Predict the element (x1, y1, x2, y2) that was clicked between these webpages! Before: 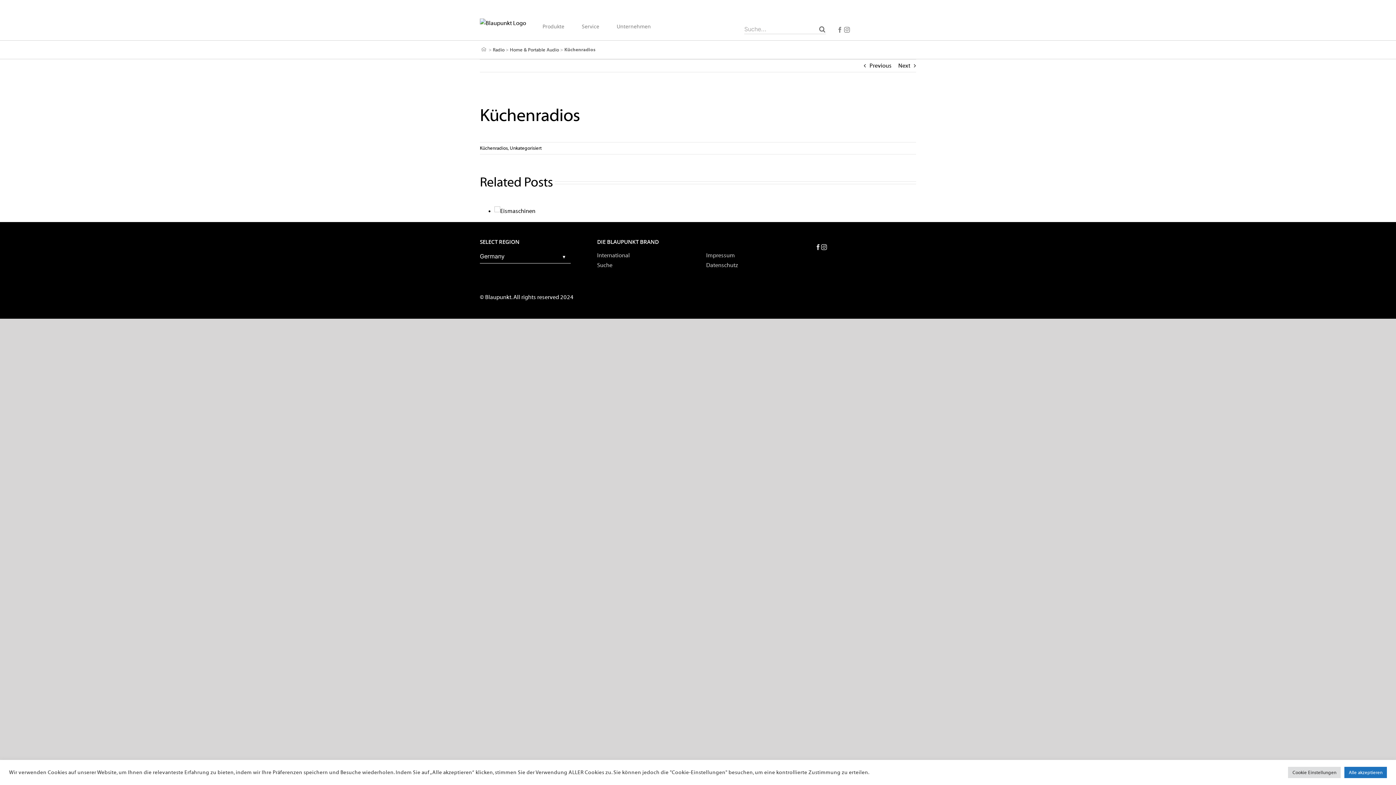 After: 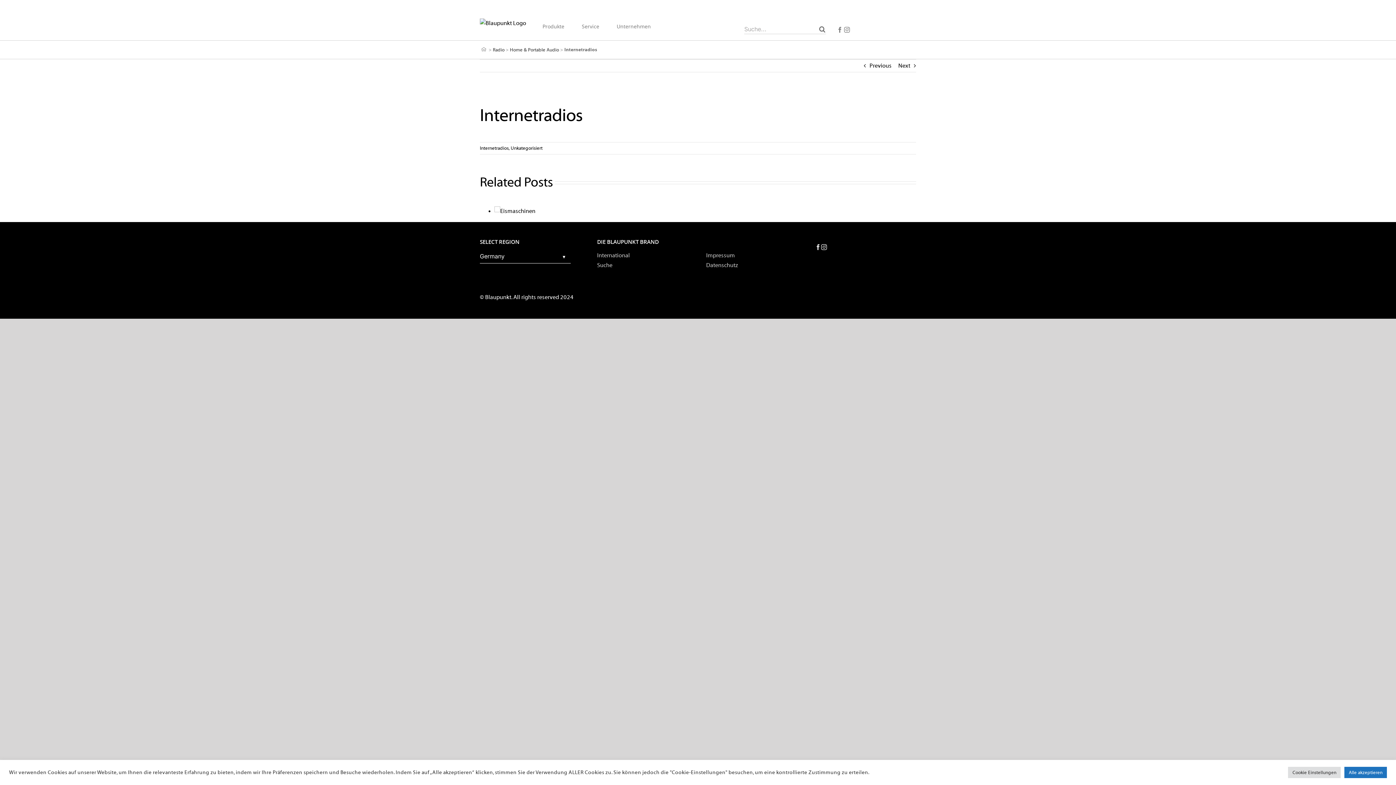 Action: label: Next bbox: (898, 59, 910, 72)